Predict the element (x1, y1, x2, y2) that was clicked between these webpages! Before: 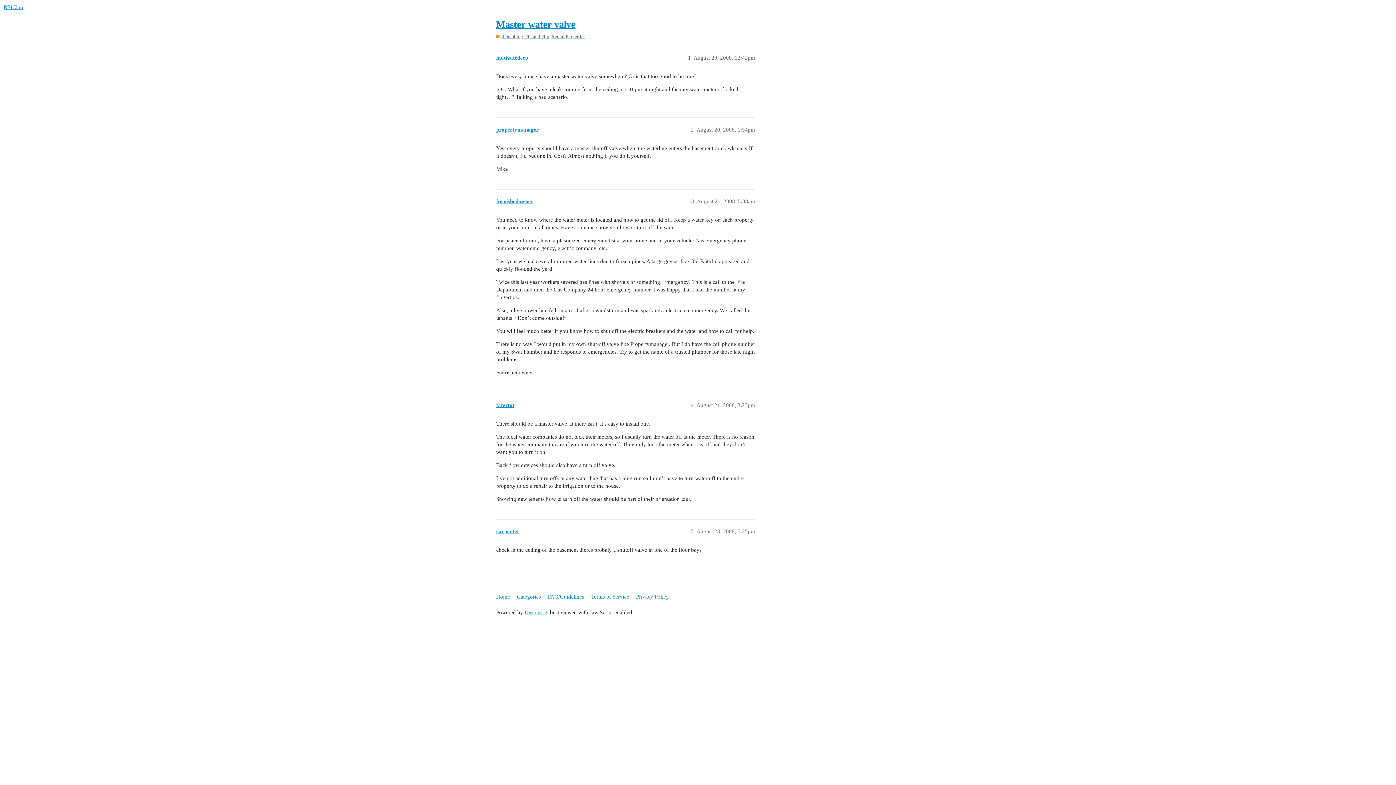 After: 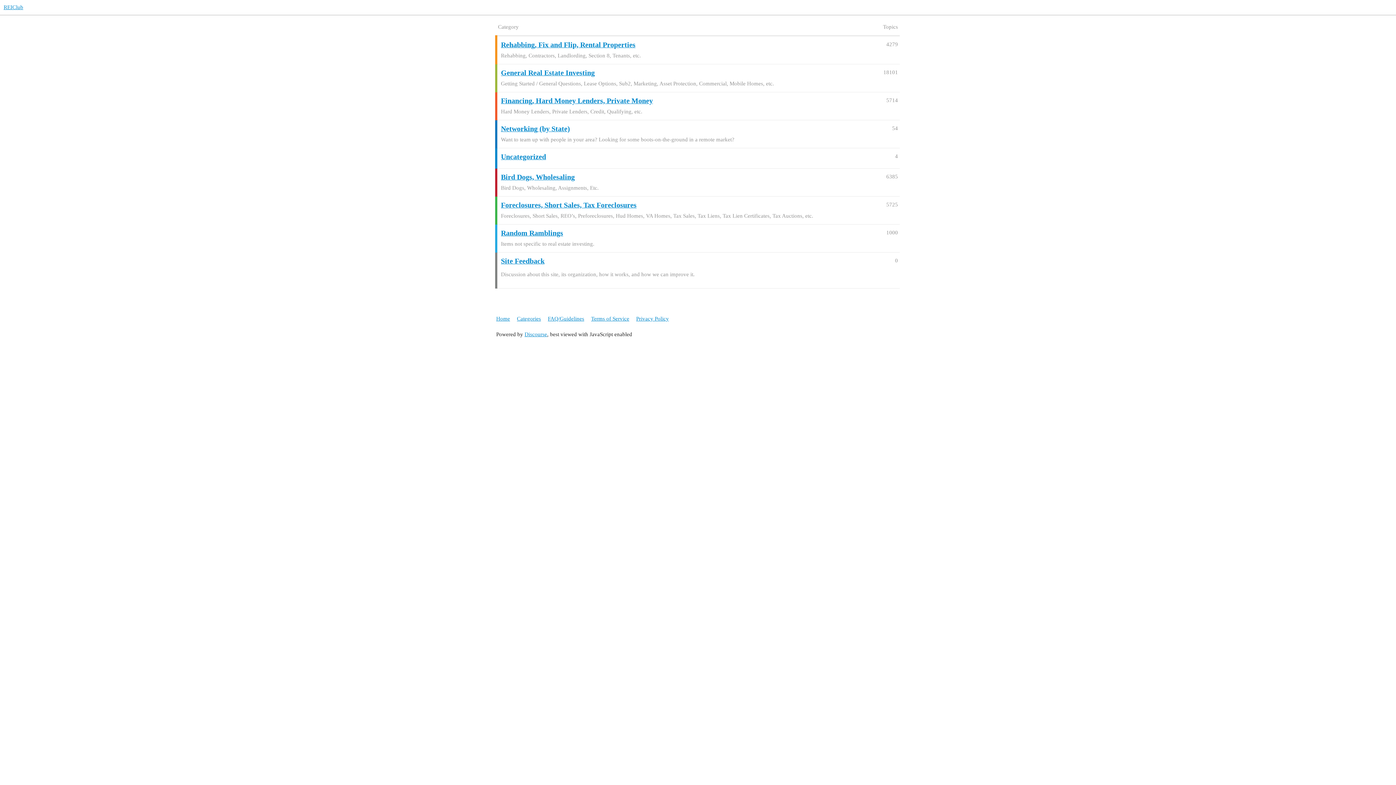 Action: bbox: (496, 590, 515, 603) label: Home